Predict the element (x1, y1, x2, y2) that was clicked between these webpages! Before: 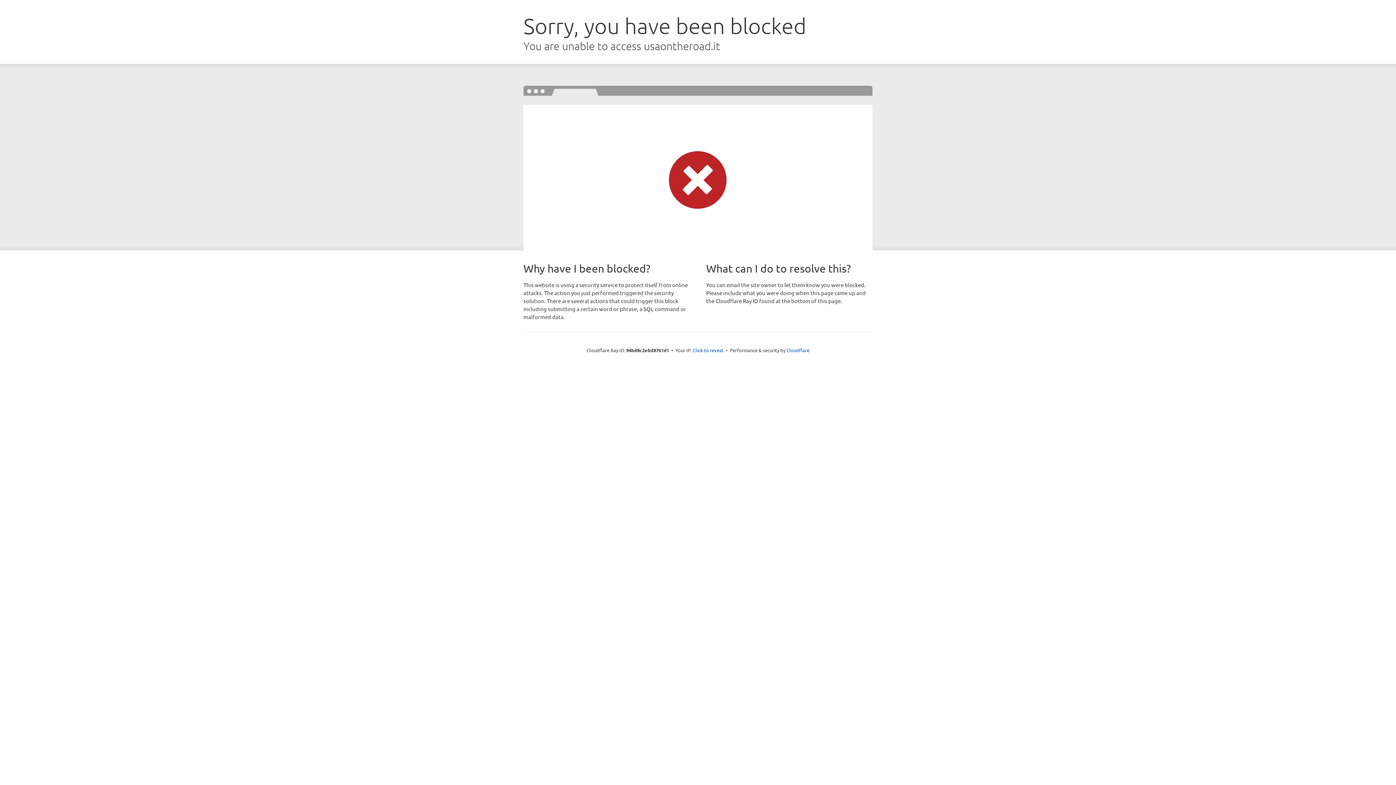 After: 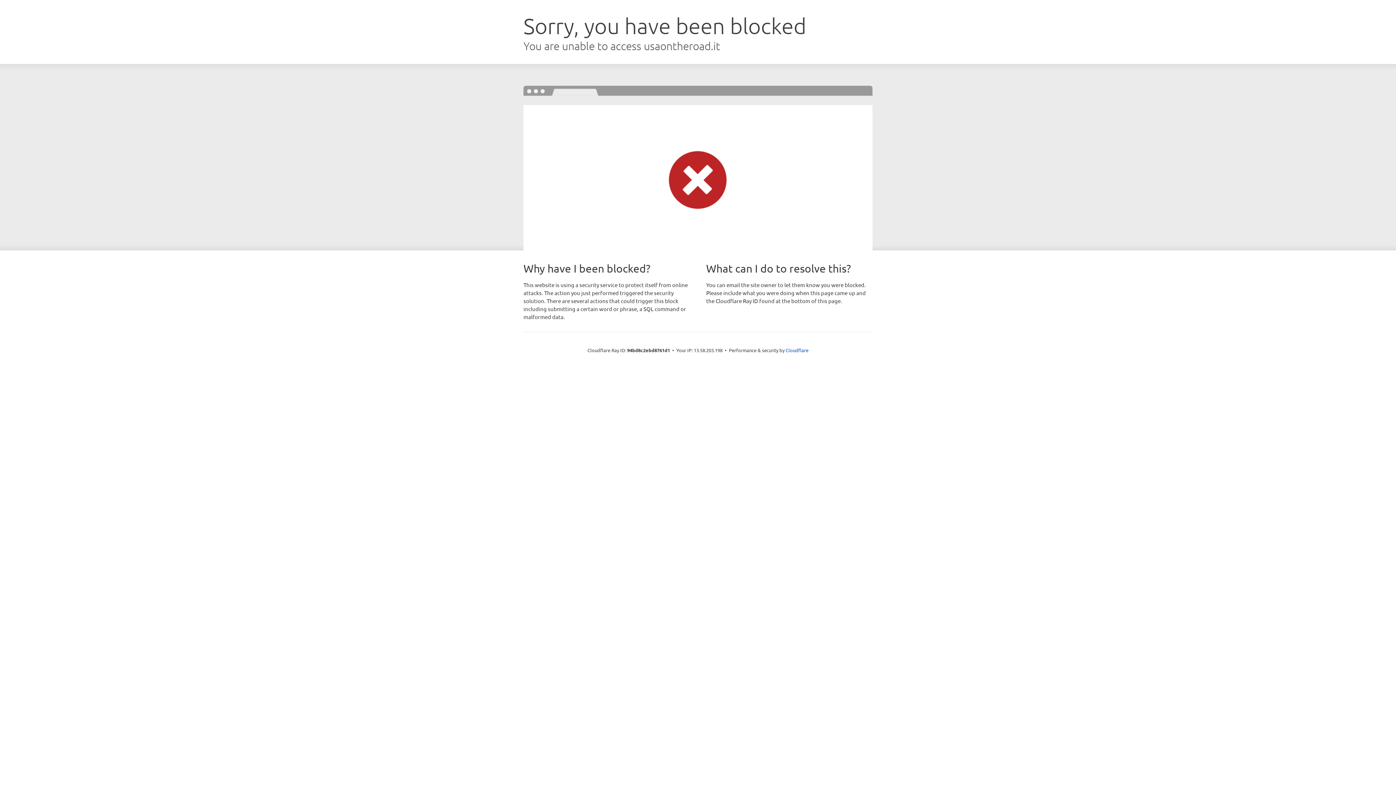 Action: label: Click to reveal bbox: (693, 346, 723, 353)